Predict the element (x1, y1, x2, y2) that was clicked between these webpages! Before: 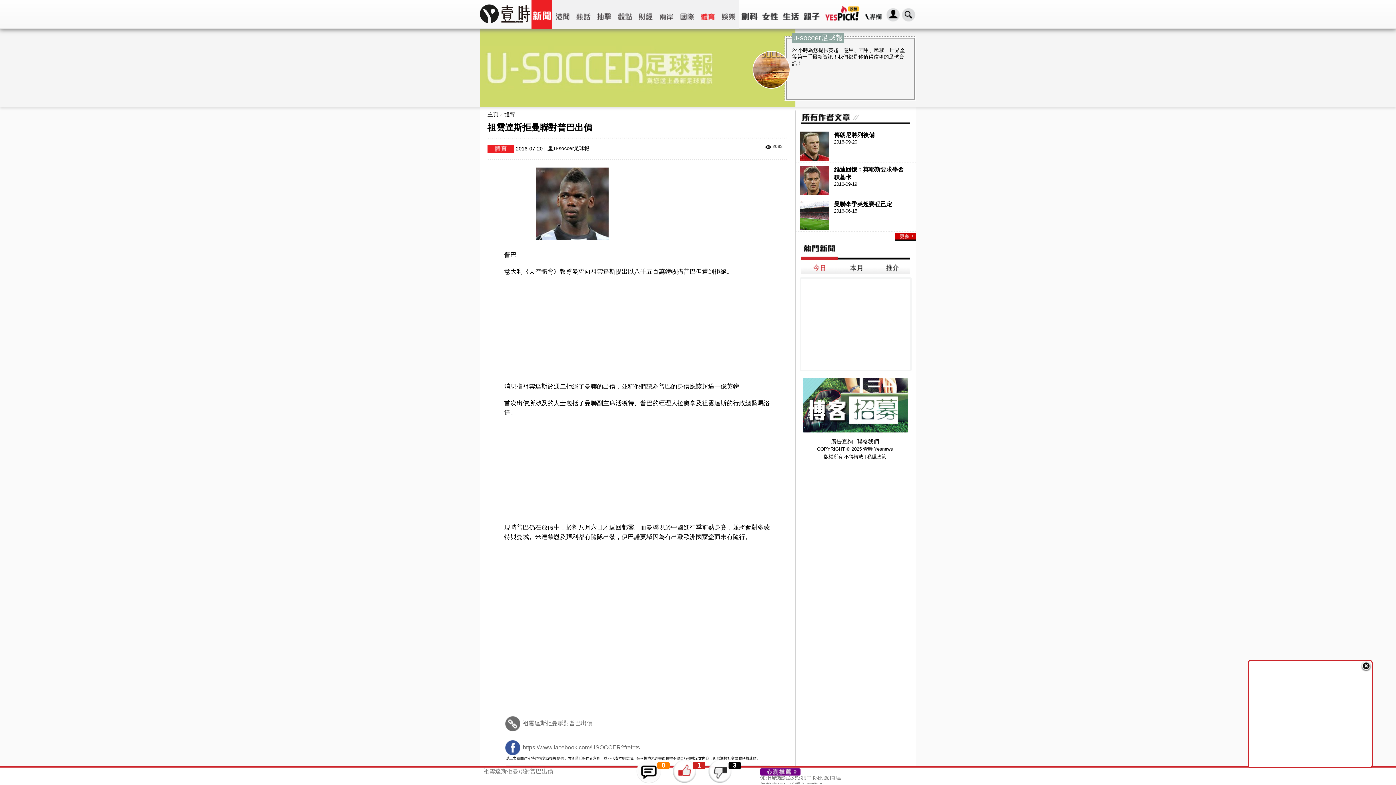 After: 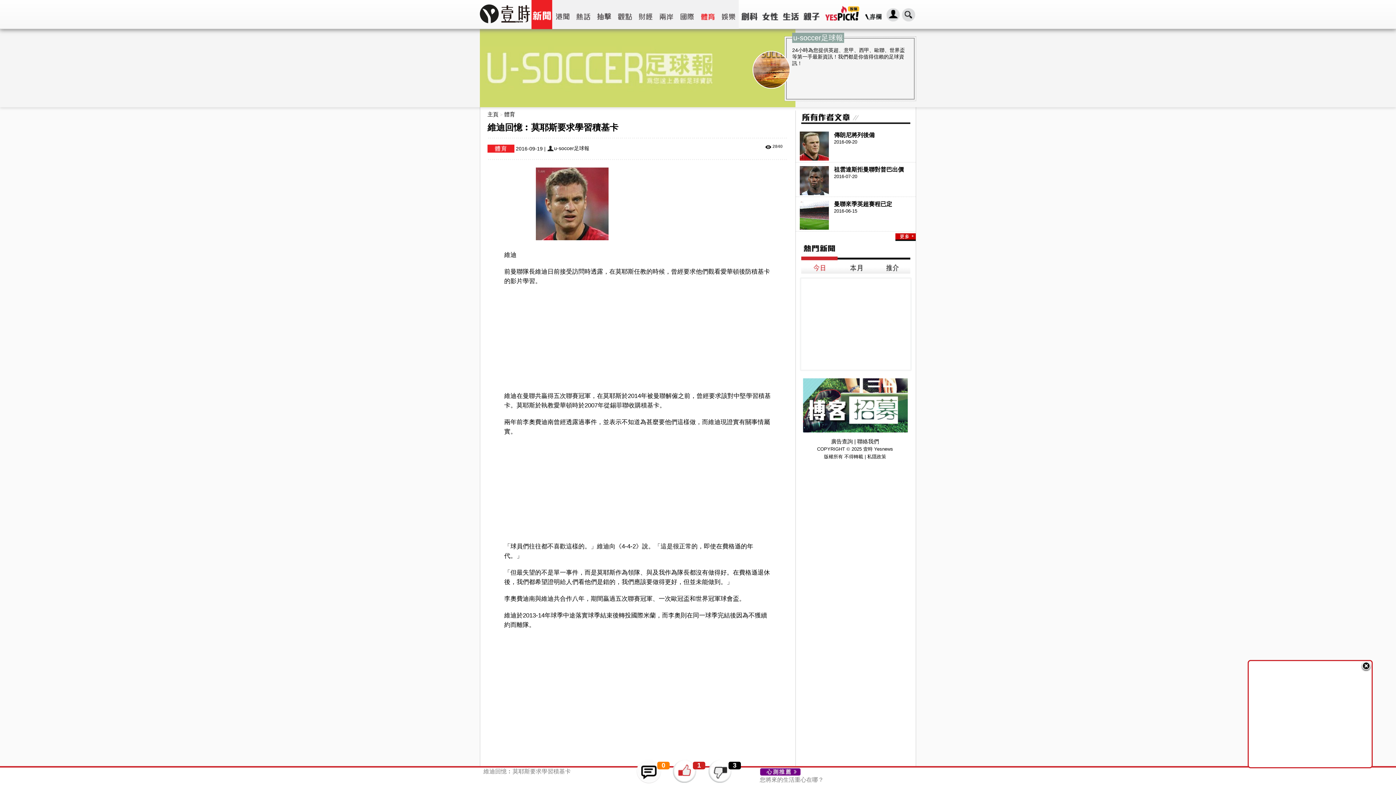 Action: bbox: (796, 166, 916, 197) label: 維迪回憶︰莫耶斯要求學習積基卡
2016-09-19